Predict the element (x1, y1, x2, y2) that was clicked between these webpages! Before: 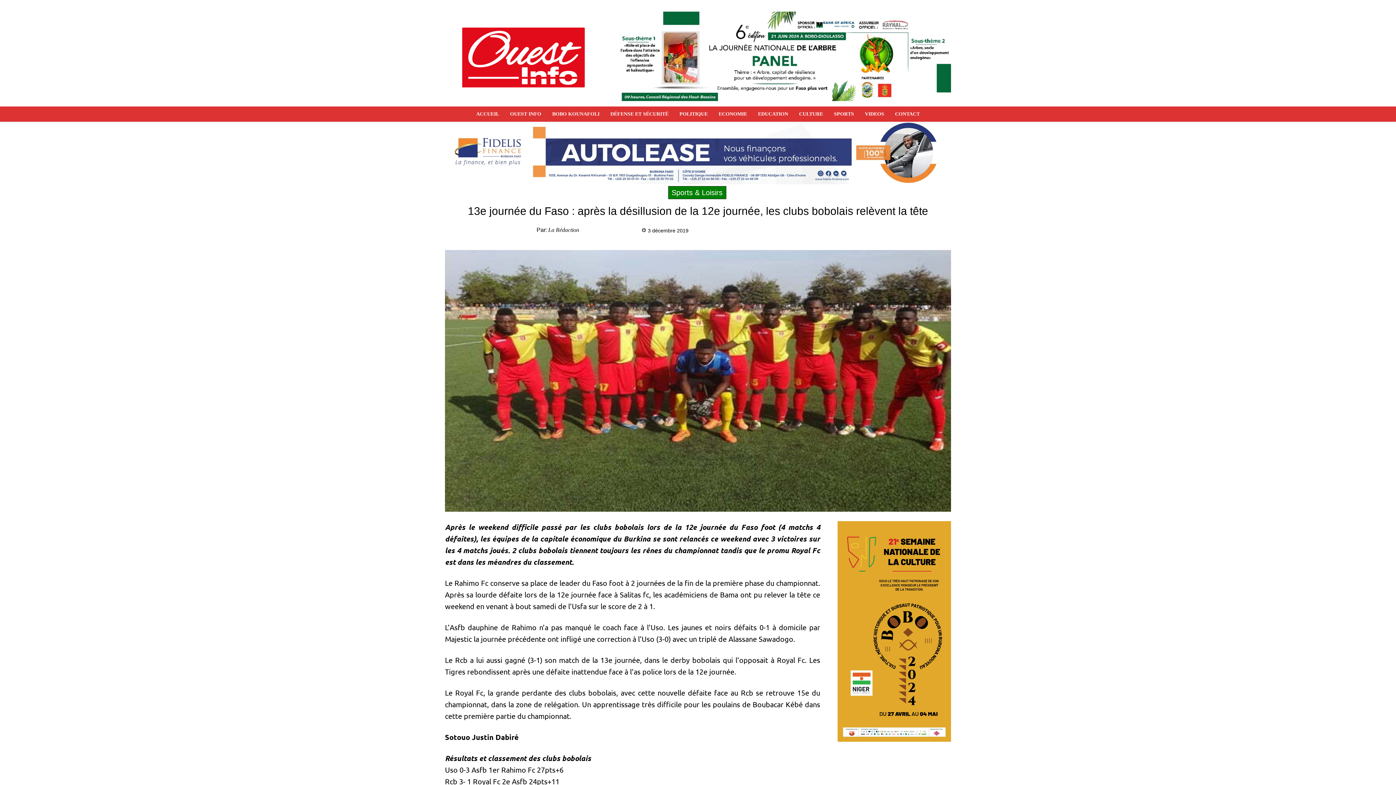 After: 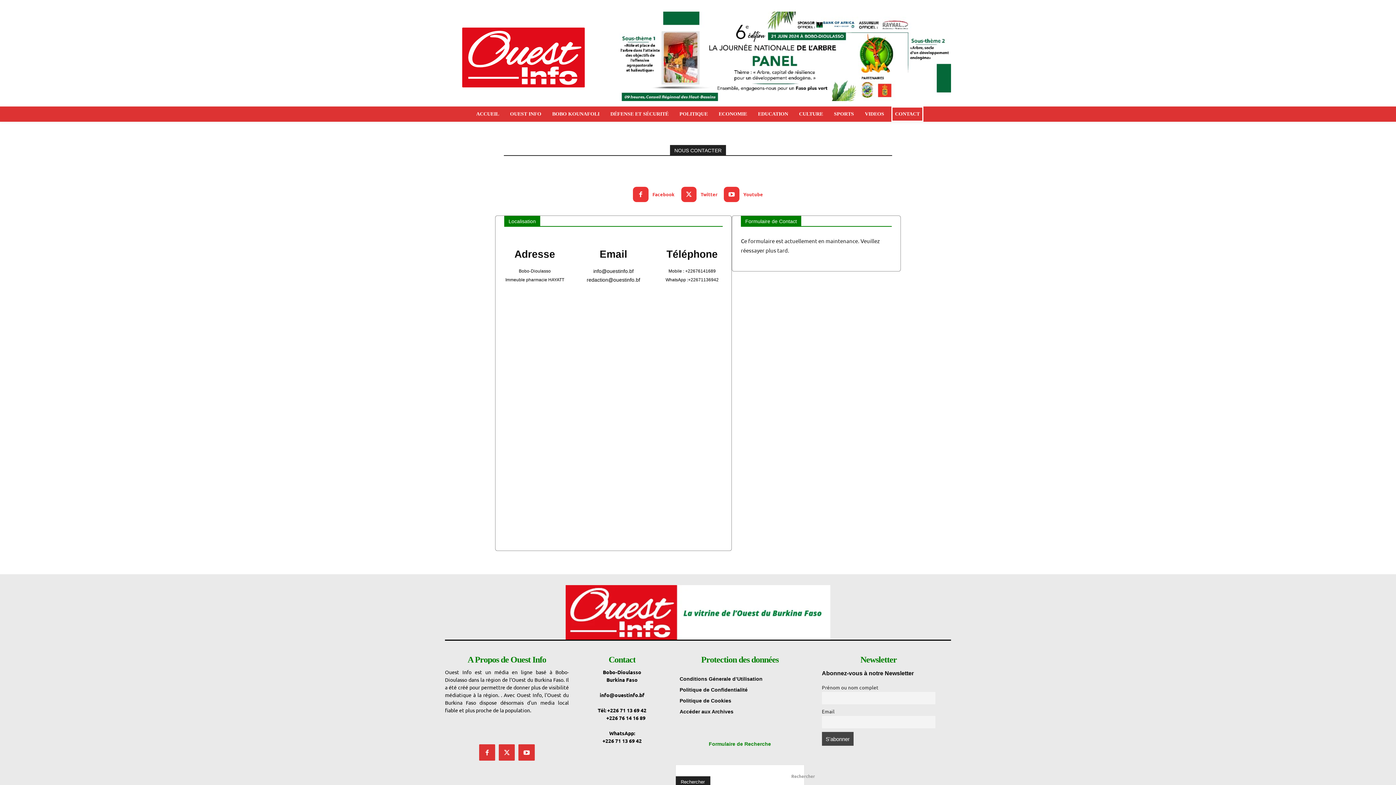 Action: bbox: (891, 106, 923, 121) label: CONTACT